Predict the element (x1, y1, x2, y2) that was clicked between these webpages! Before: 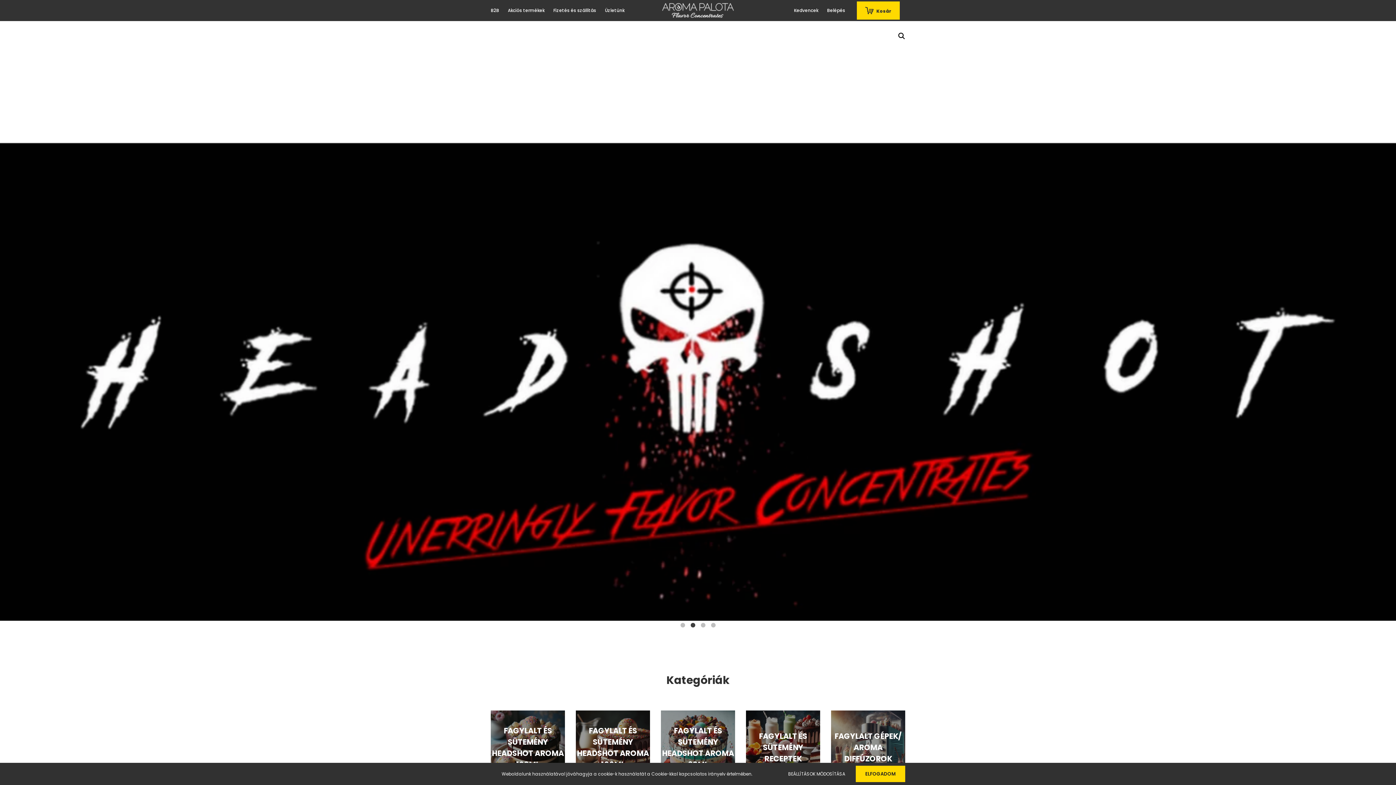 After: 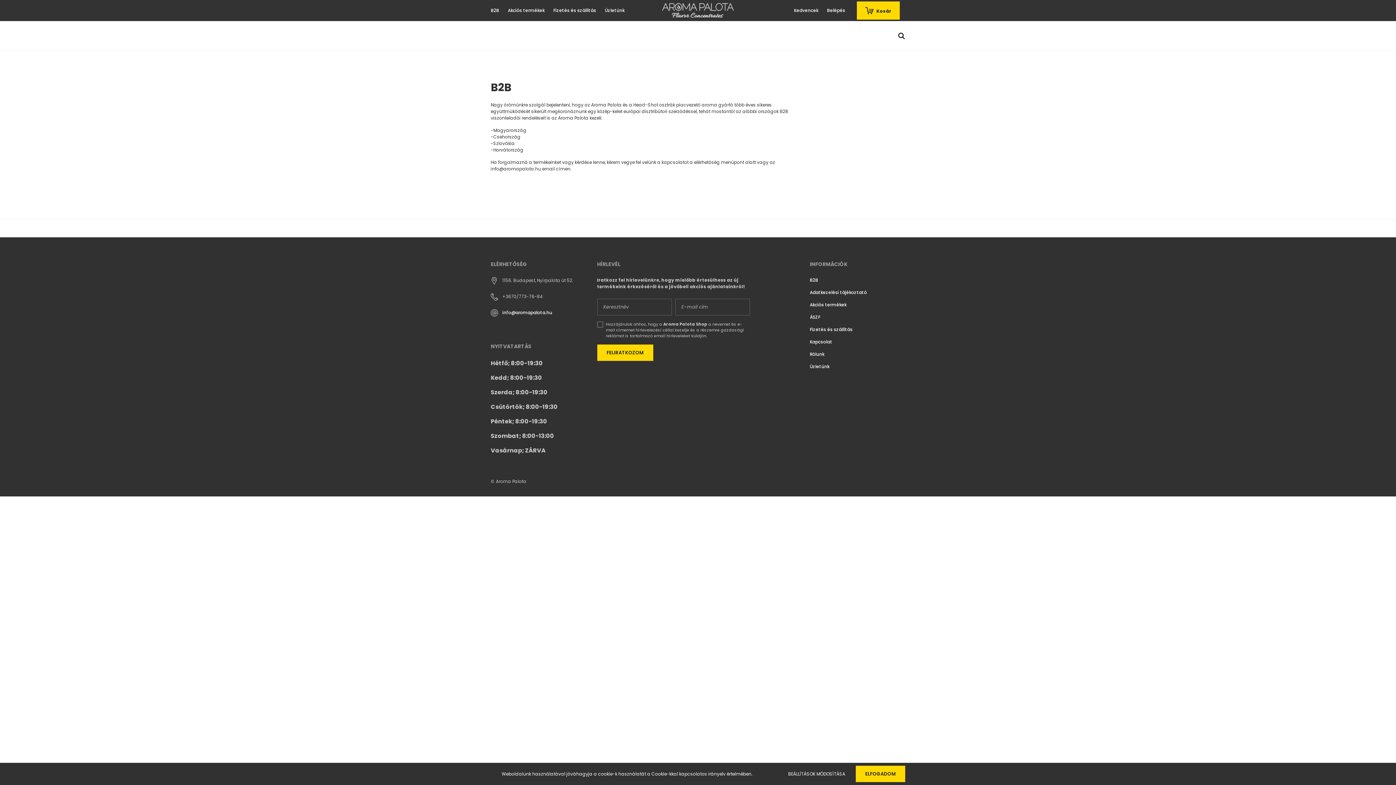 Action: label: B2B bbox: (490, 7, 503, 13)